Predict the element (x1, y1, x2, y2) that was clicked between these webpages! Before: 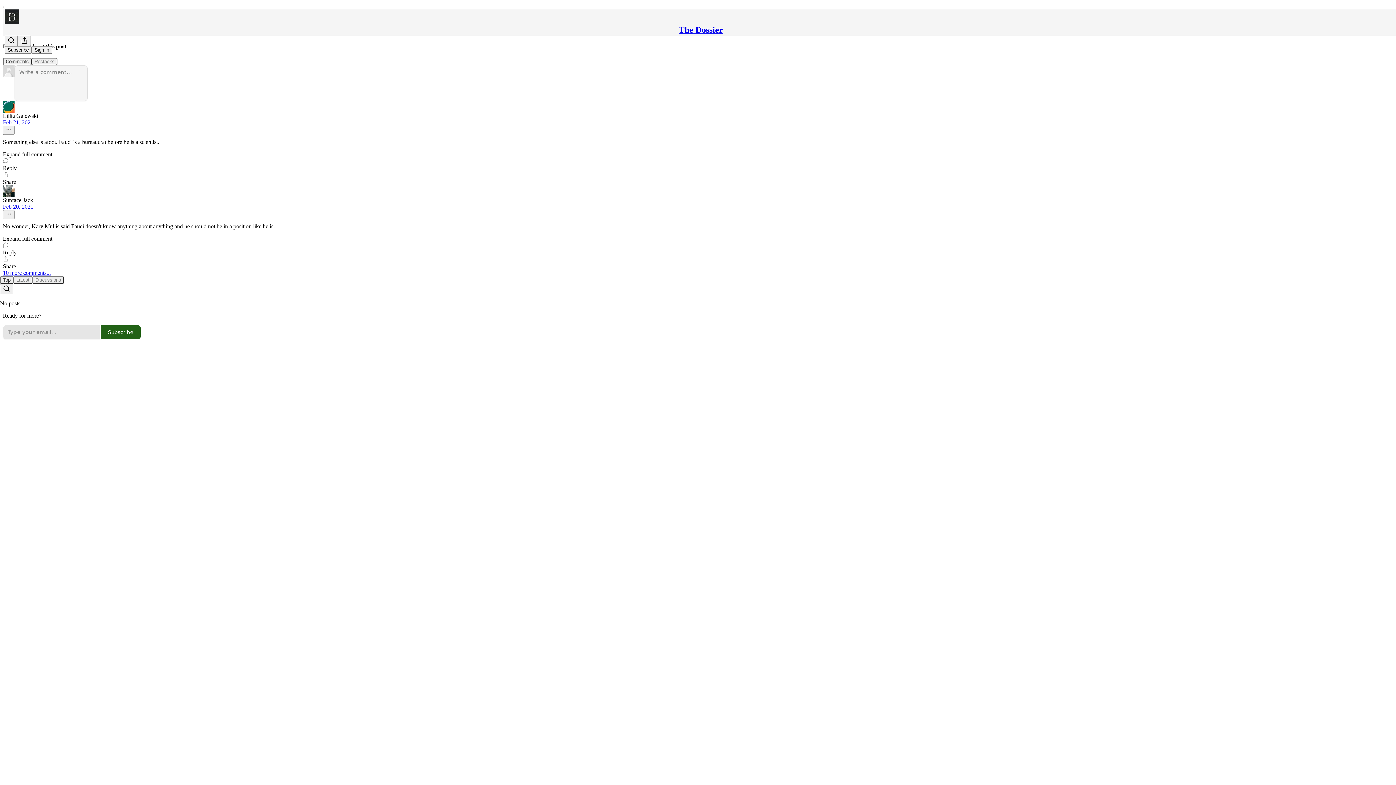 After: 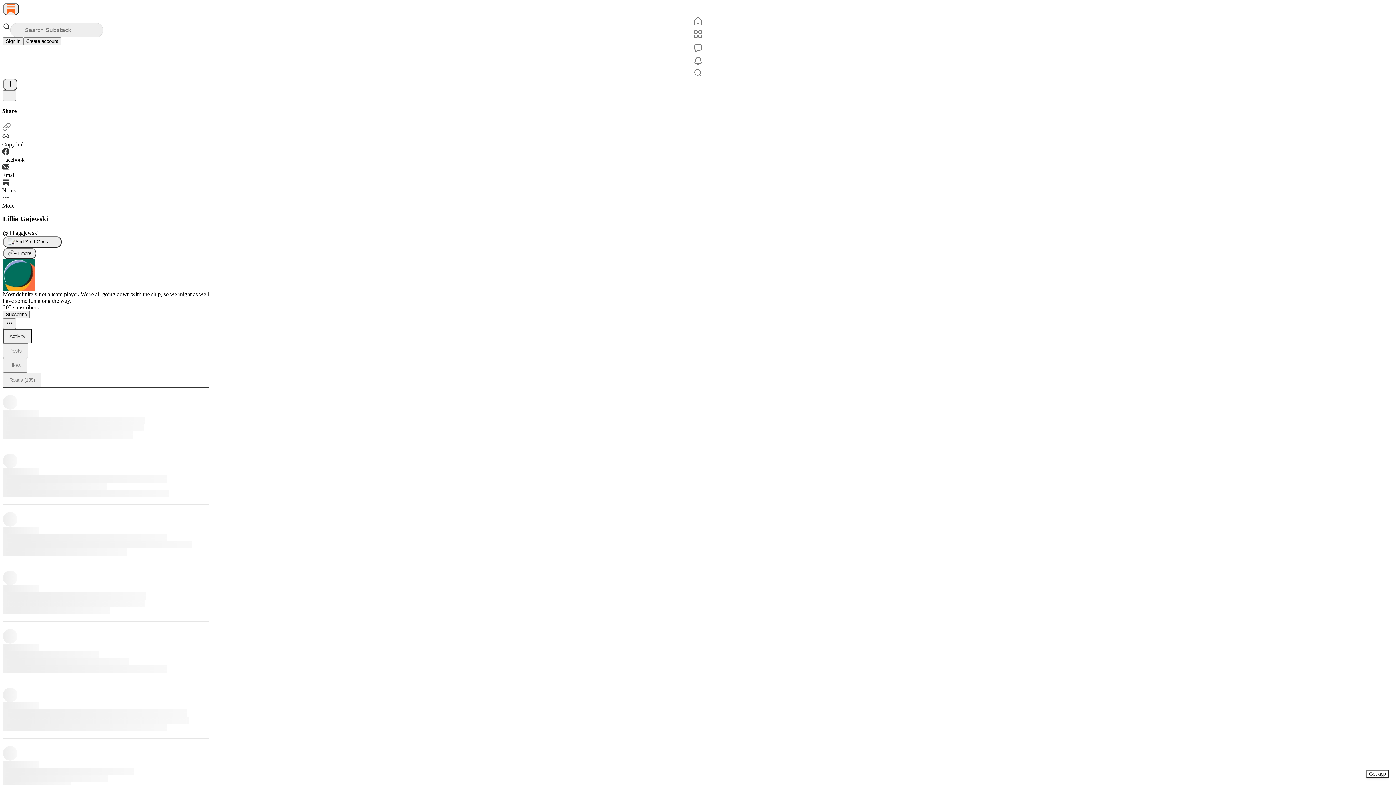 Action: label: Lillia Gajewski bbox: (2, 112, 38, 118)